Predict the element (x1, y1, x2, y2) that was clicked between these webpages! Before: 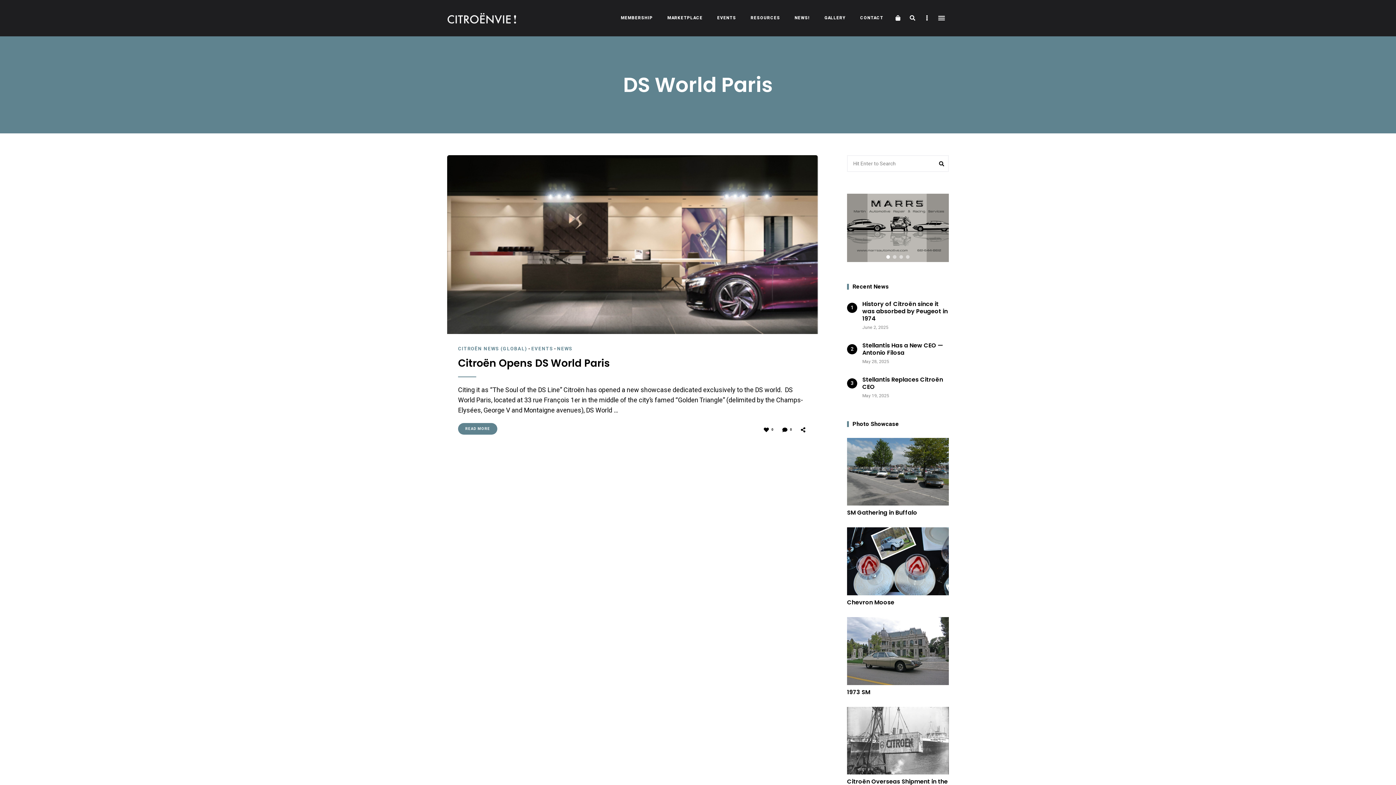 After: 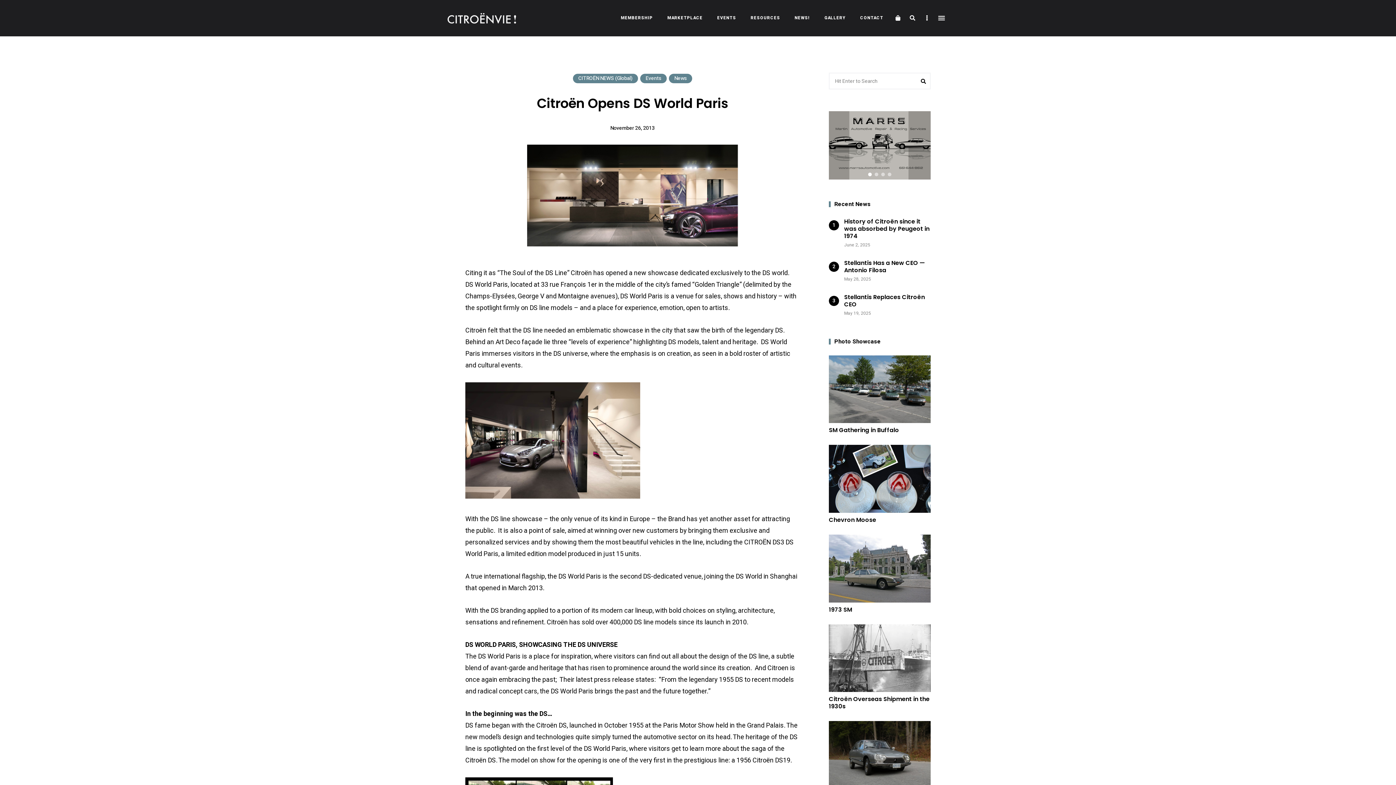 Action: bbox: (458, 357, 610, 370) label: Citroën Opens DS World Paris